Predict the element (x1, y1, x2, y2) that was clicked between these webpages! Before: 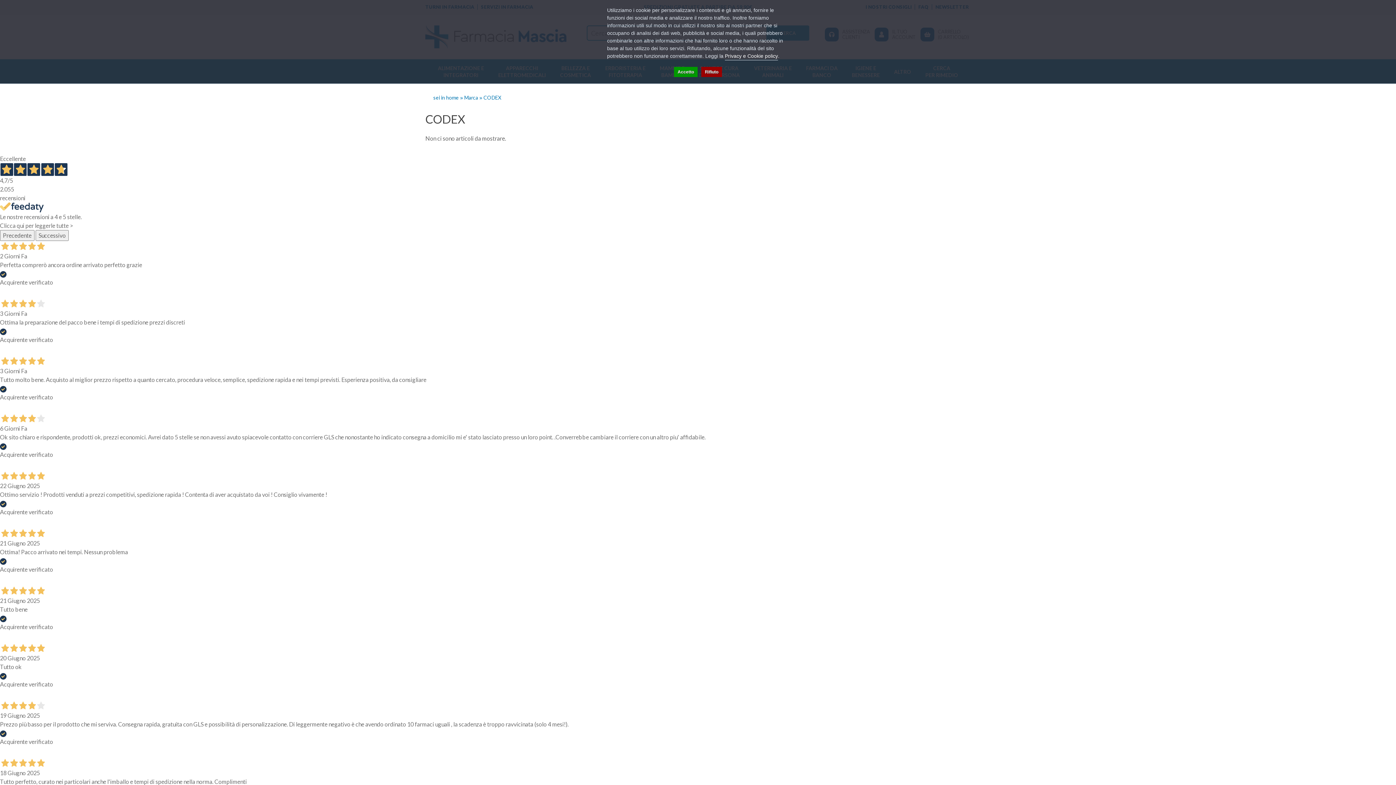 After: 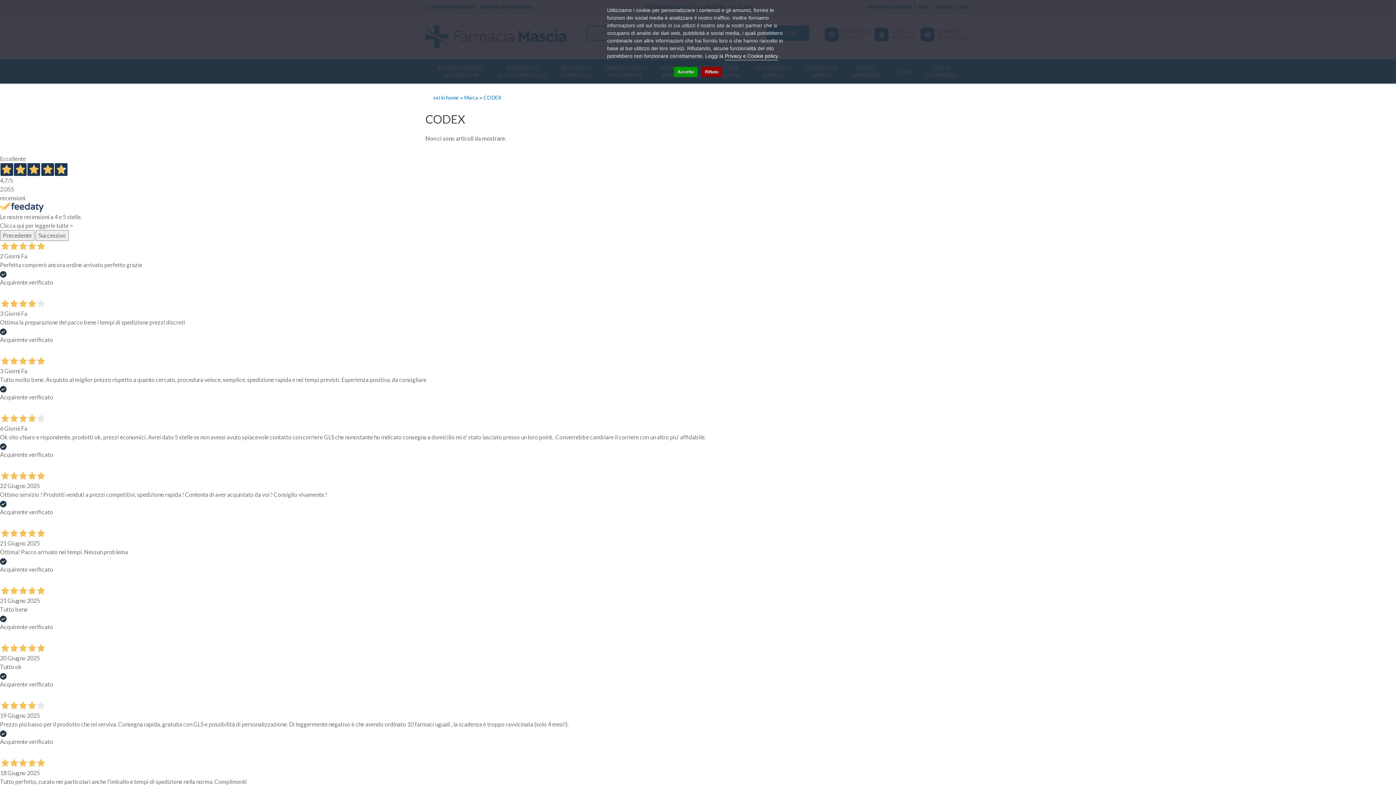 Action: label: Privacy e Cookie policy bbox: (725, 52, 778, 60)